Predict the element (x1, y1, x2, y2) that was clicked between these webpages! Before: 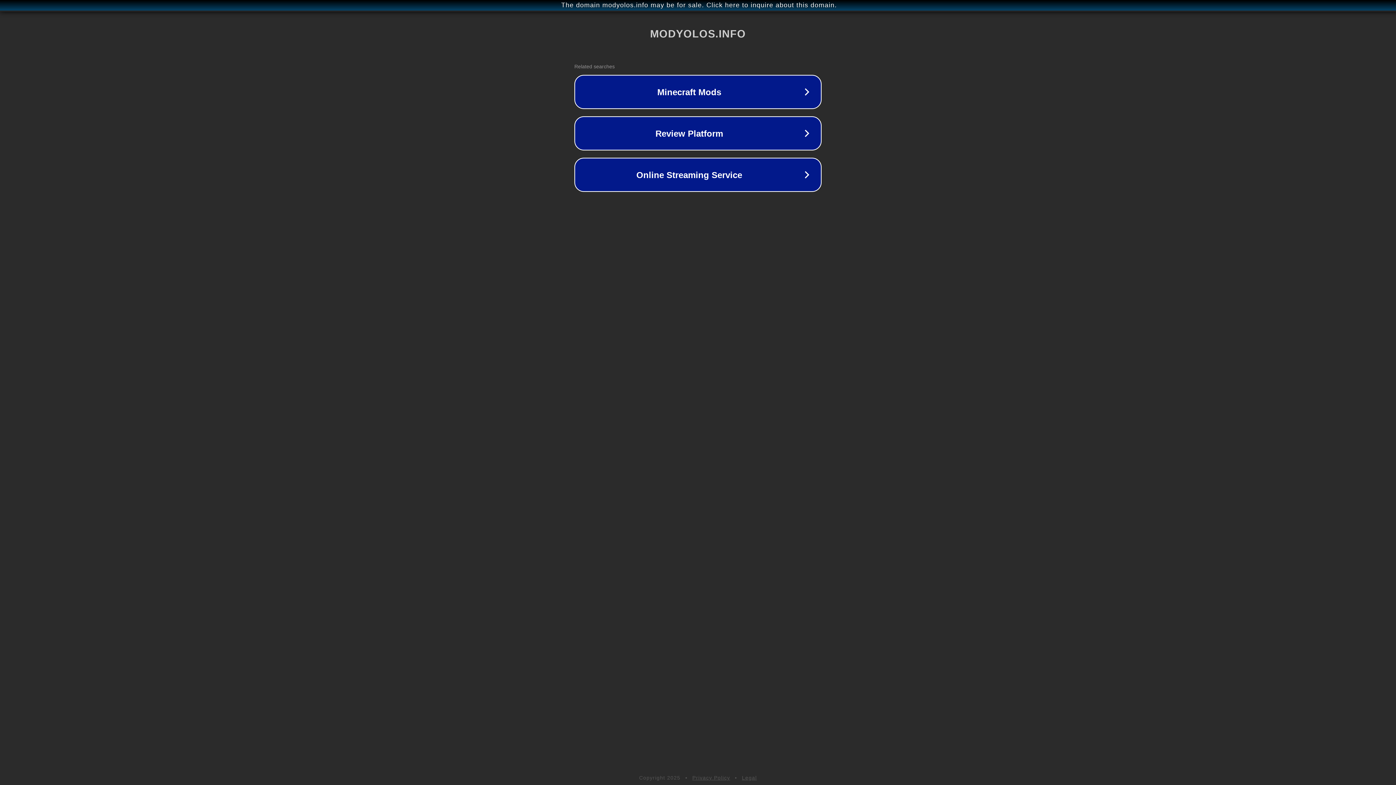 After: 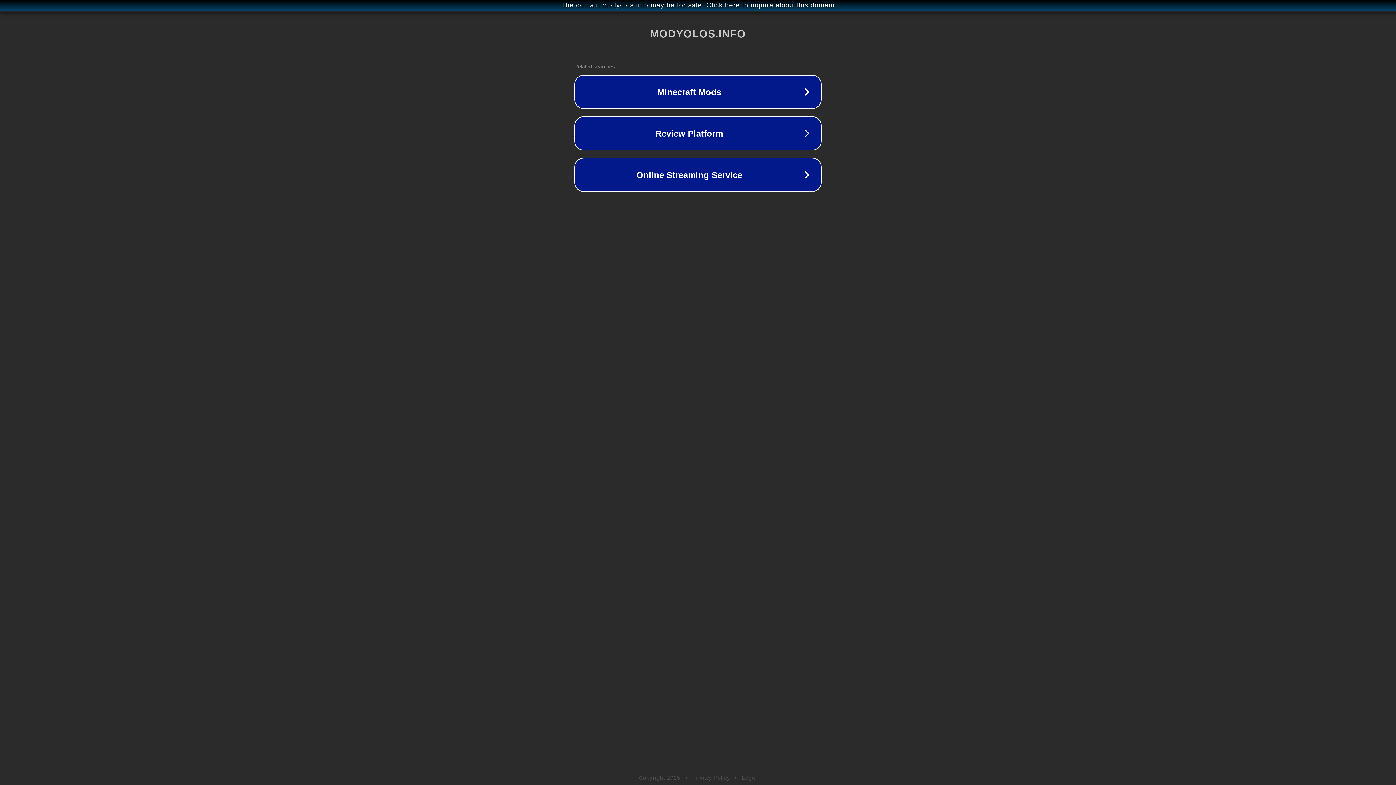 Action: label: Legal bbox: (742, 775, 757, 781)